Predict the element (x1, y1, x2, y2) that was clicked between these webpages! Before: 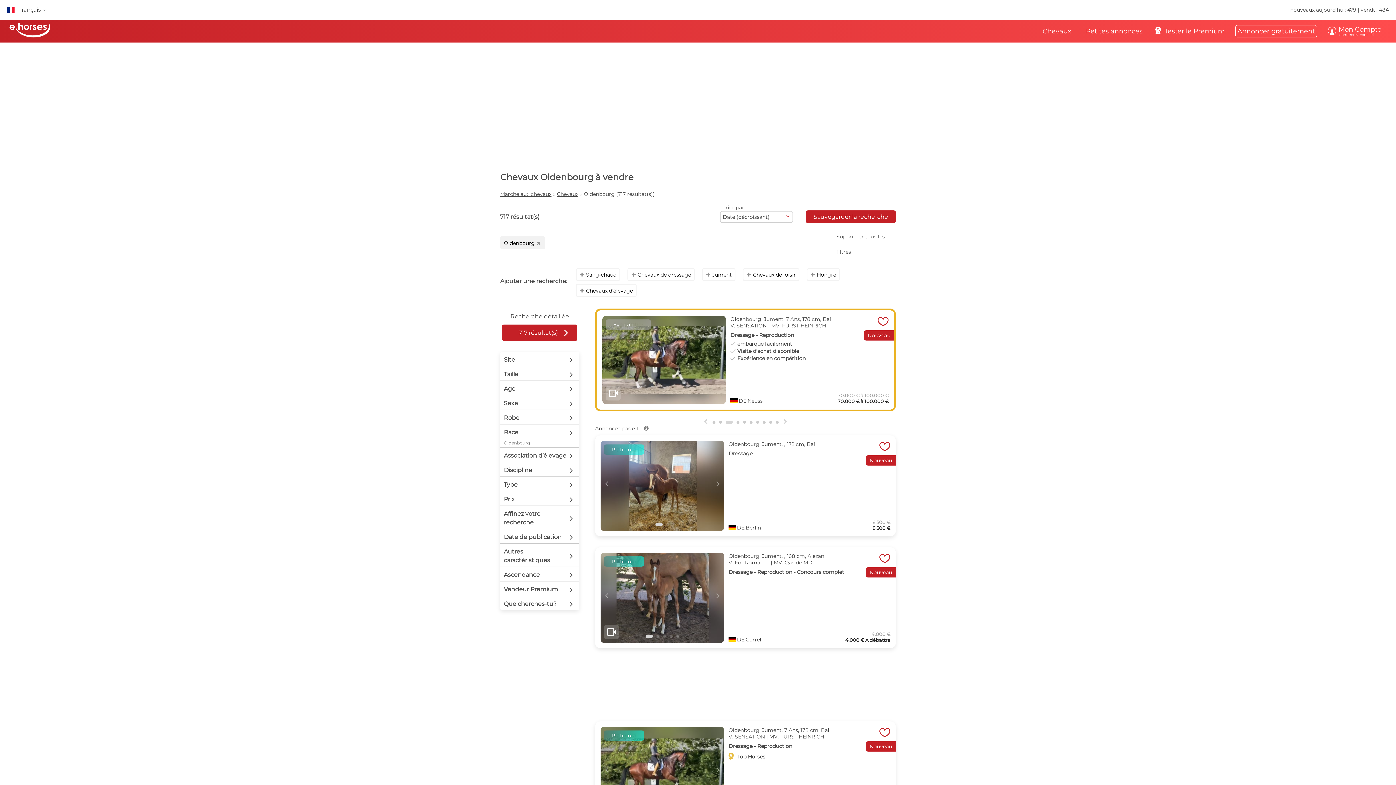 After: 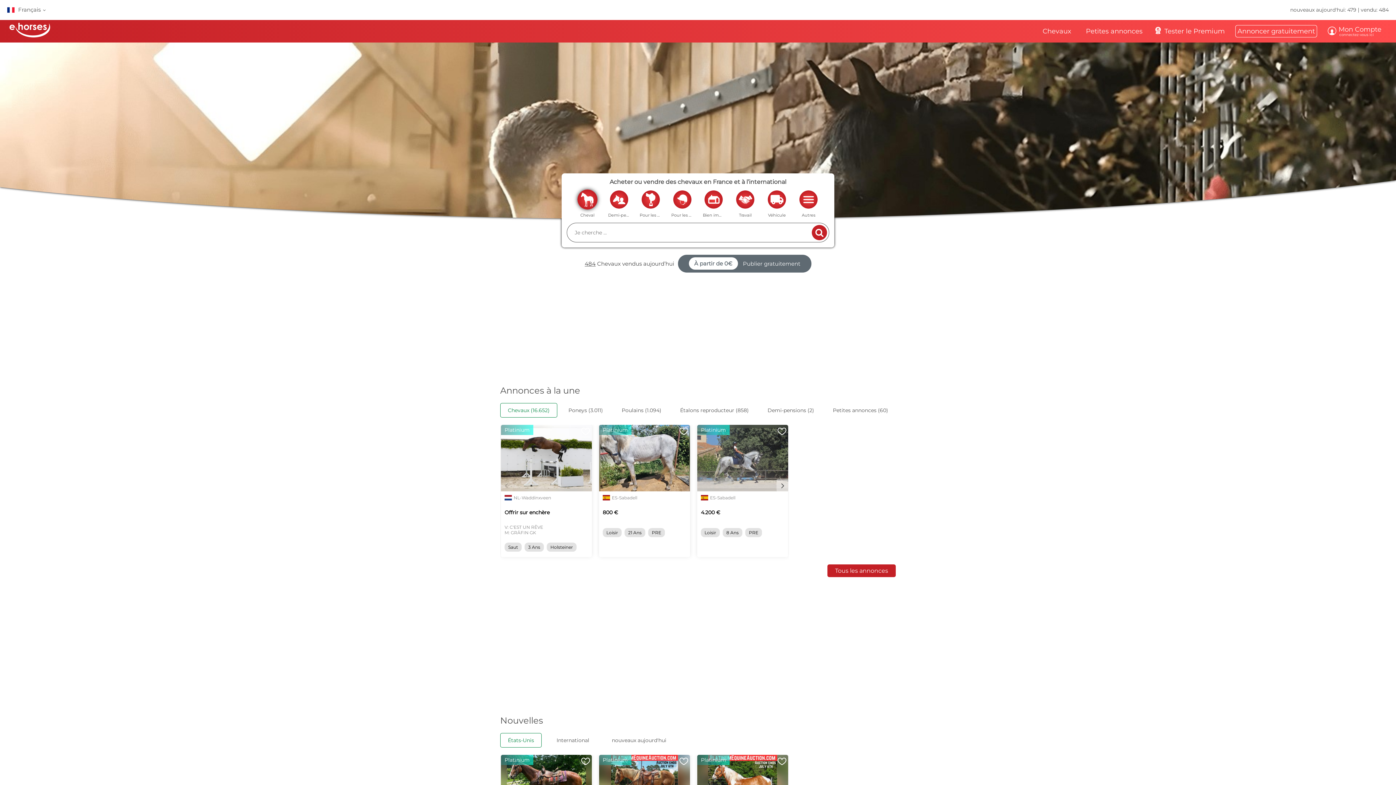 Action: bbox: (500, 190, 551, 197) label: Marché aux chevaux